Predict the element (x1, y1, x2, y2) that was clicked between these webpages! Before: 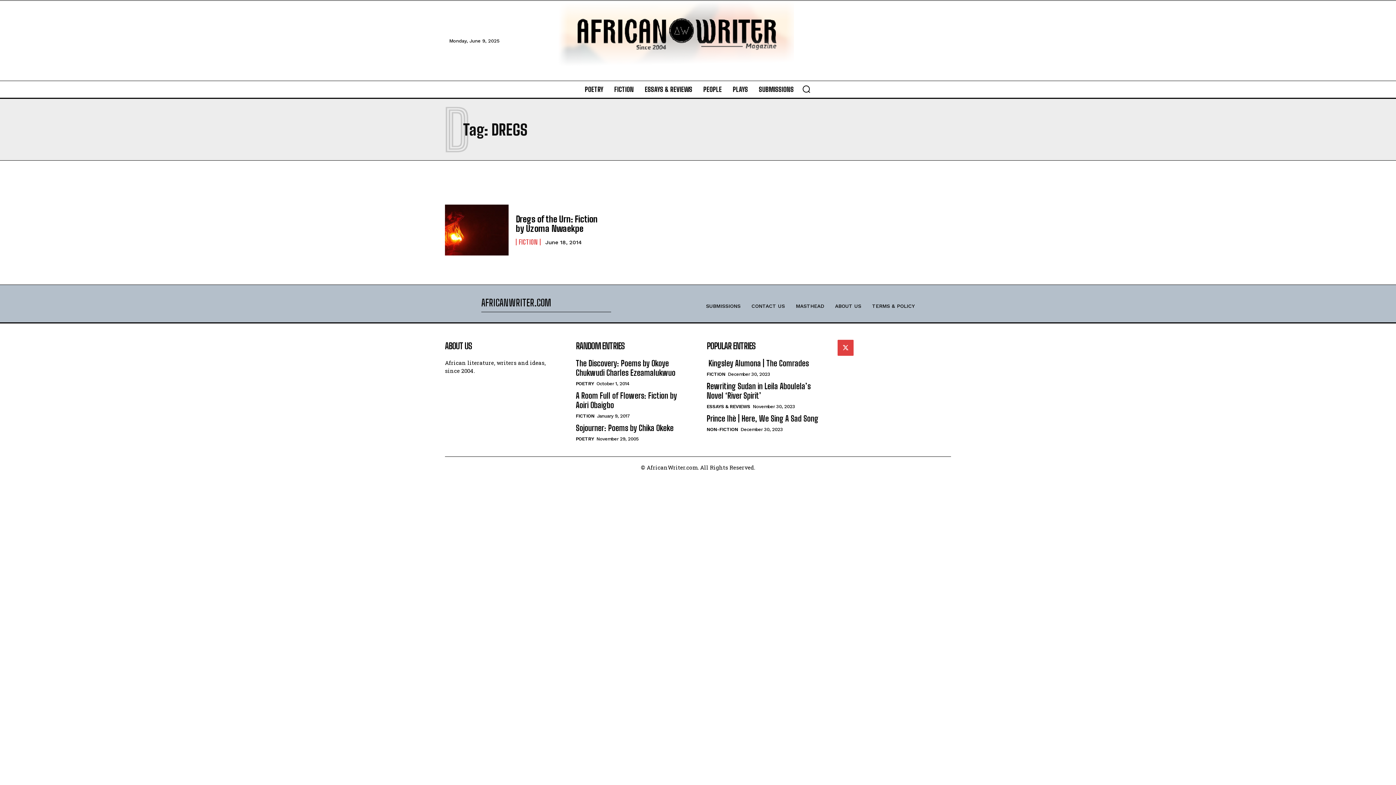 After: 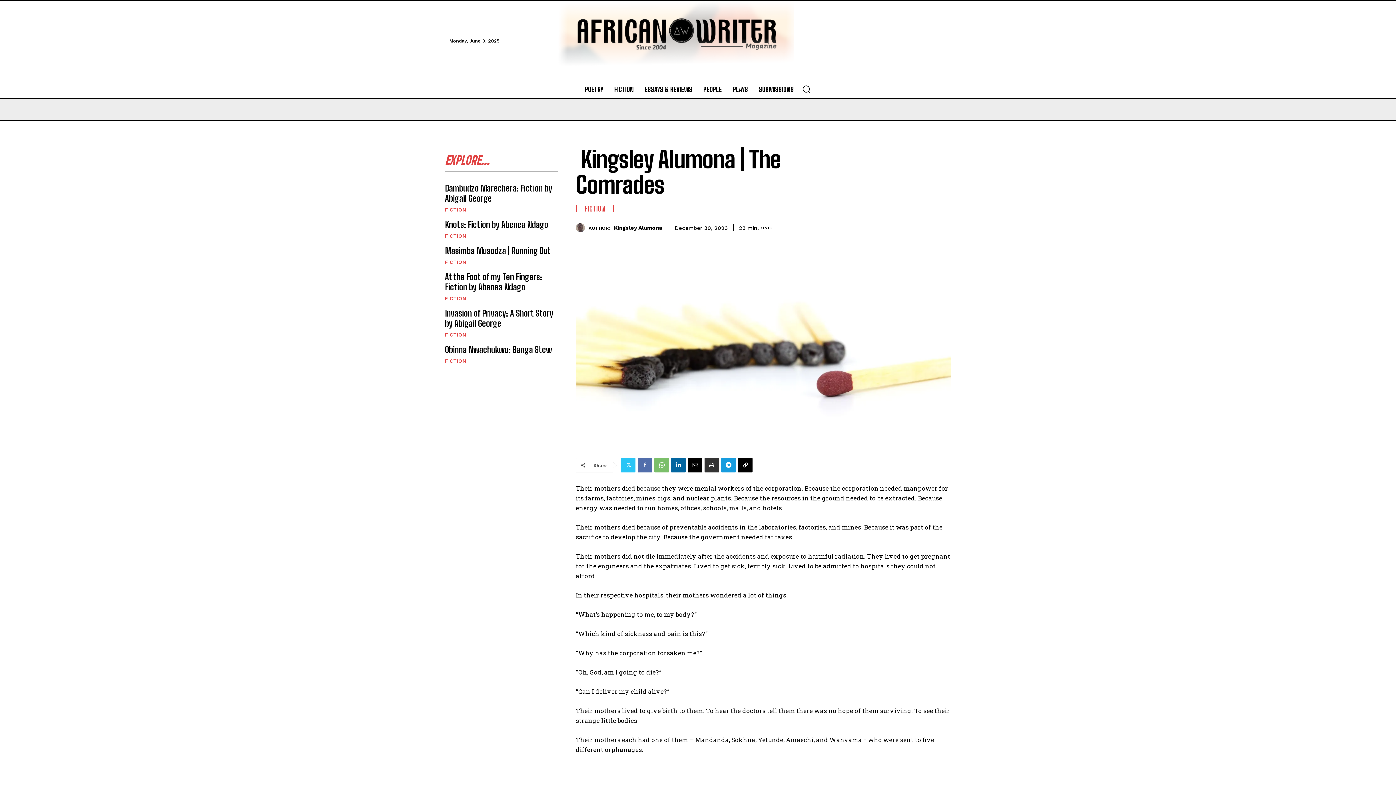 Action: label:  Kingsley Alumona | The Comrades bbox: (706, 358, 809, 368)